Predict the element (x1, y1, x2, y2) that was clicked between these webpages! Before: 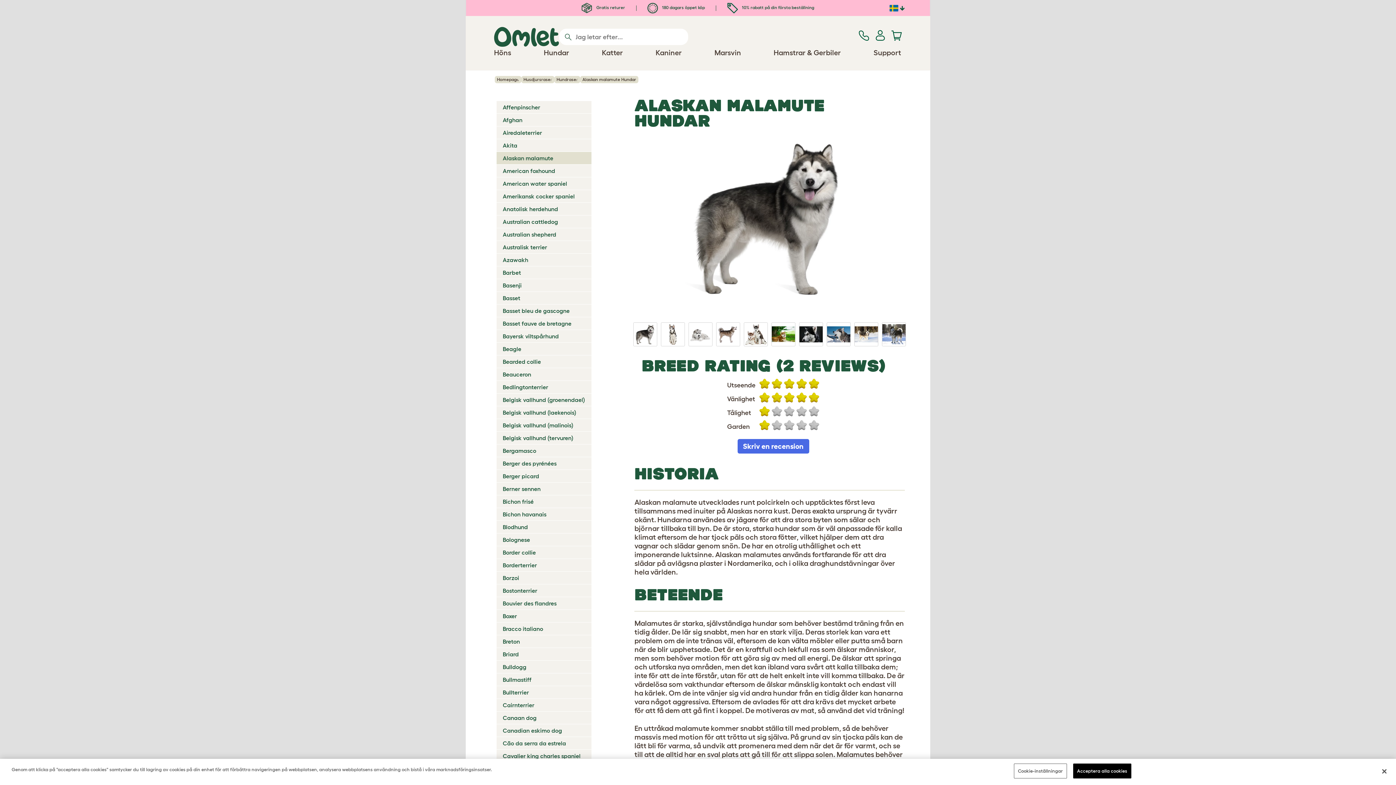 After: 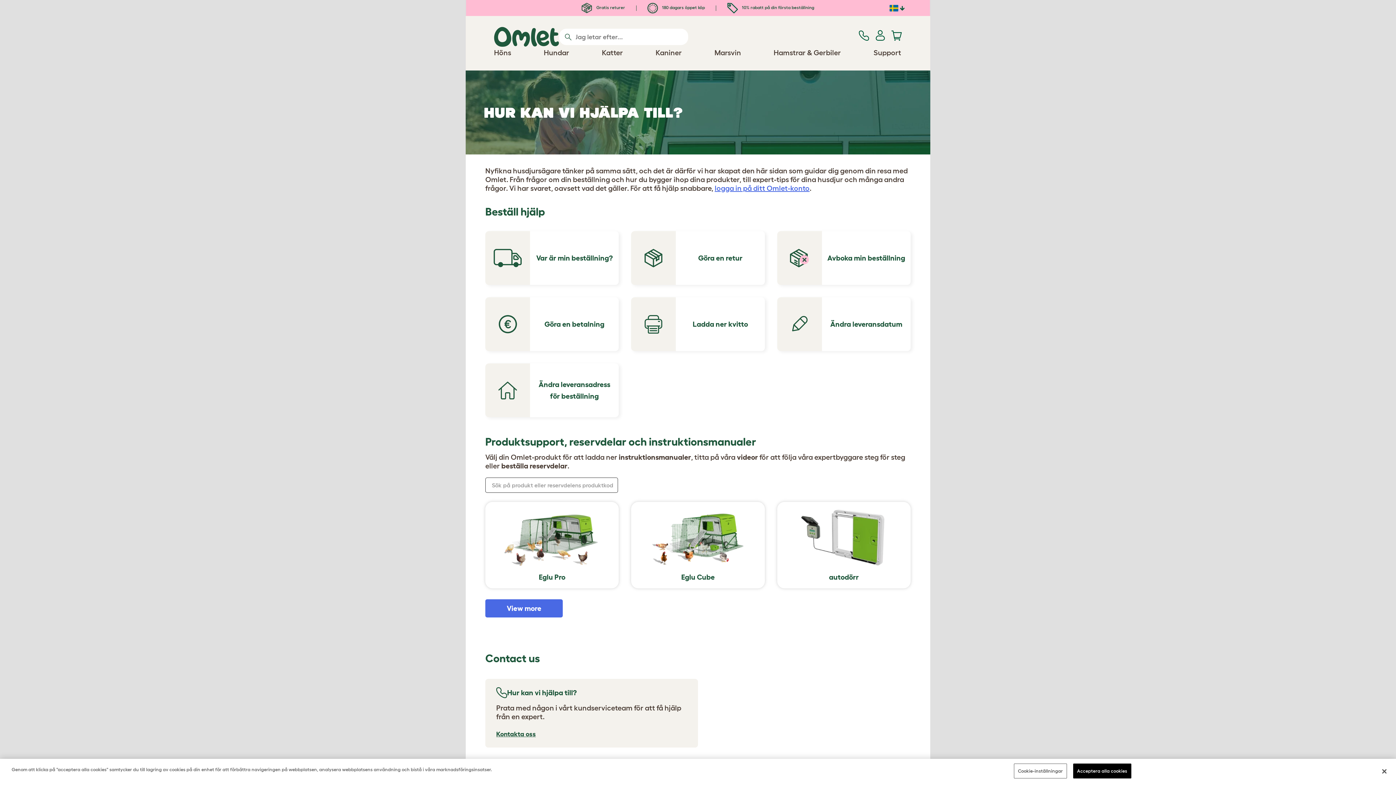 Action: label: Support bbox: (873, 48, 901, 56)